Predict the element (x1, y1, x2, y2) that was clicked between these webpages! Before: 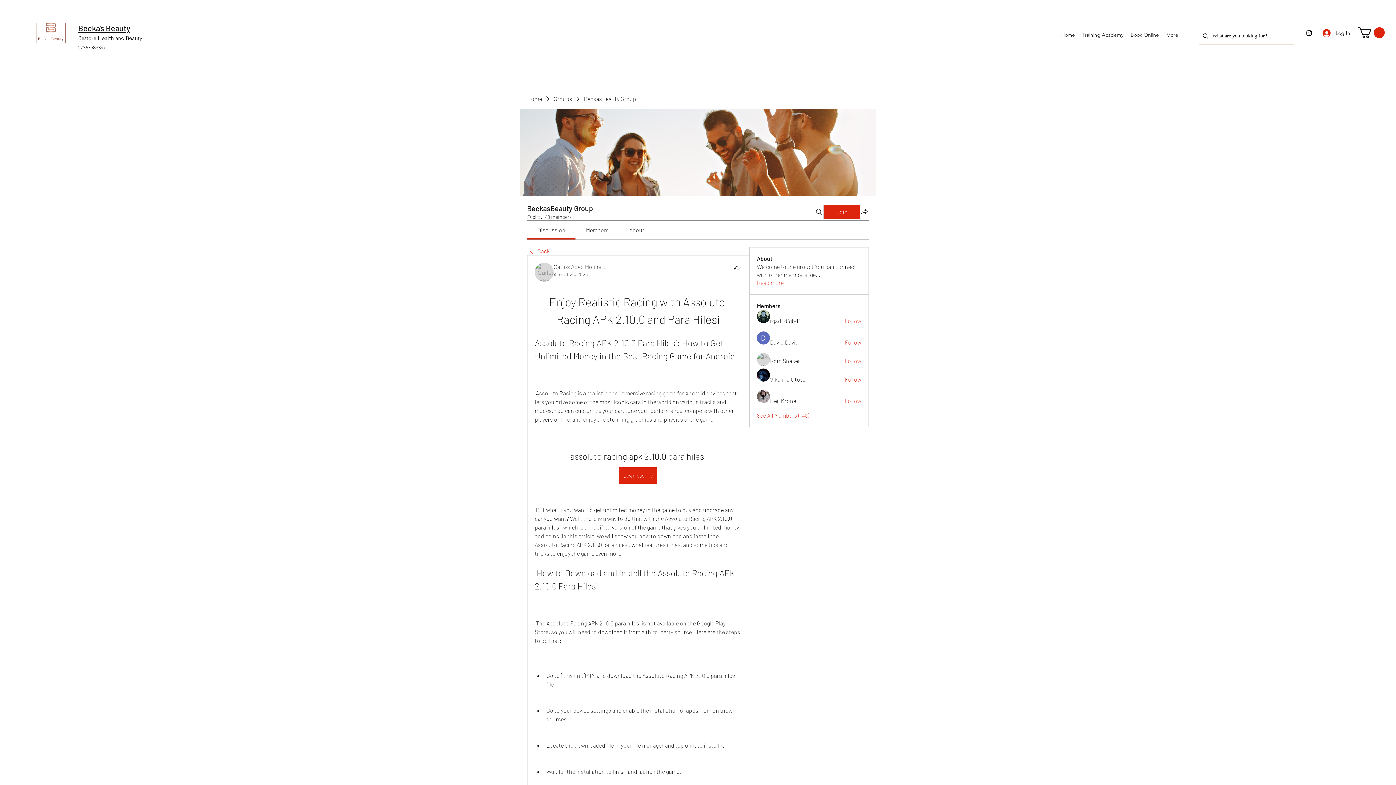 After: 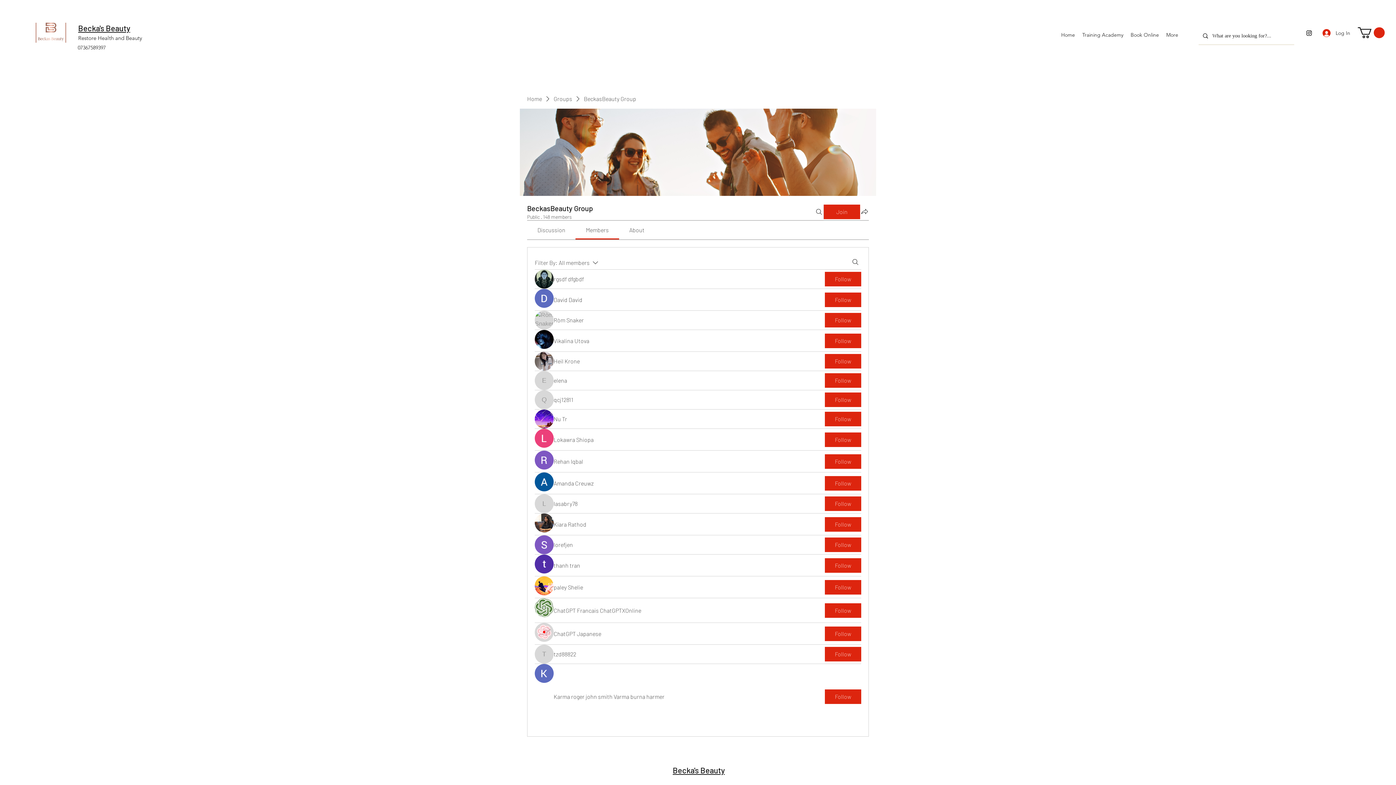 Action: label: See All Members (148) bbox: (757, 411, 809, 419)